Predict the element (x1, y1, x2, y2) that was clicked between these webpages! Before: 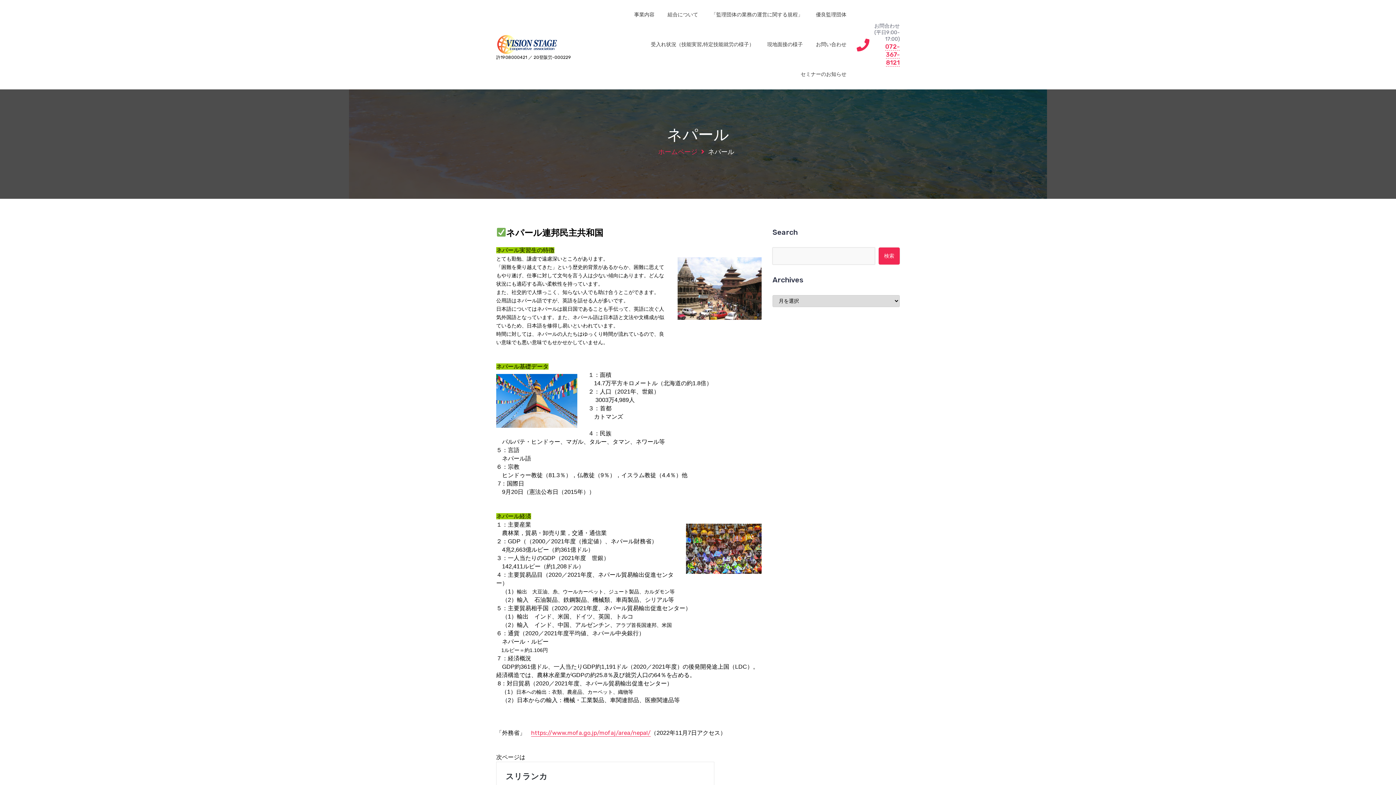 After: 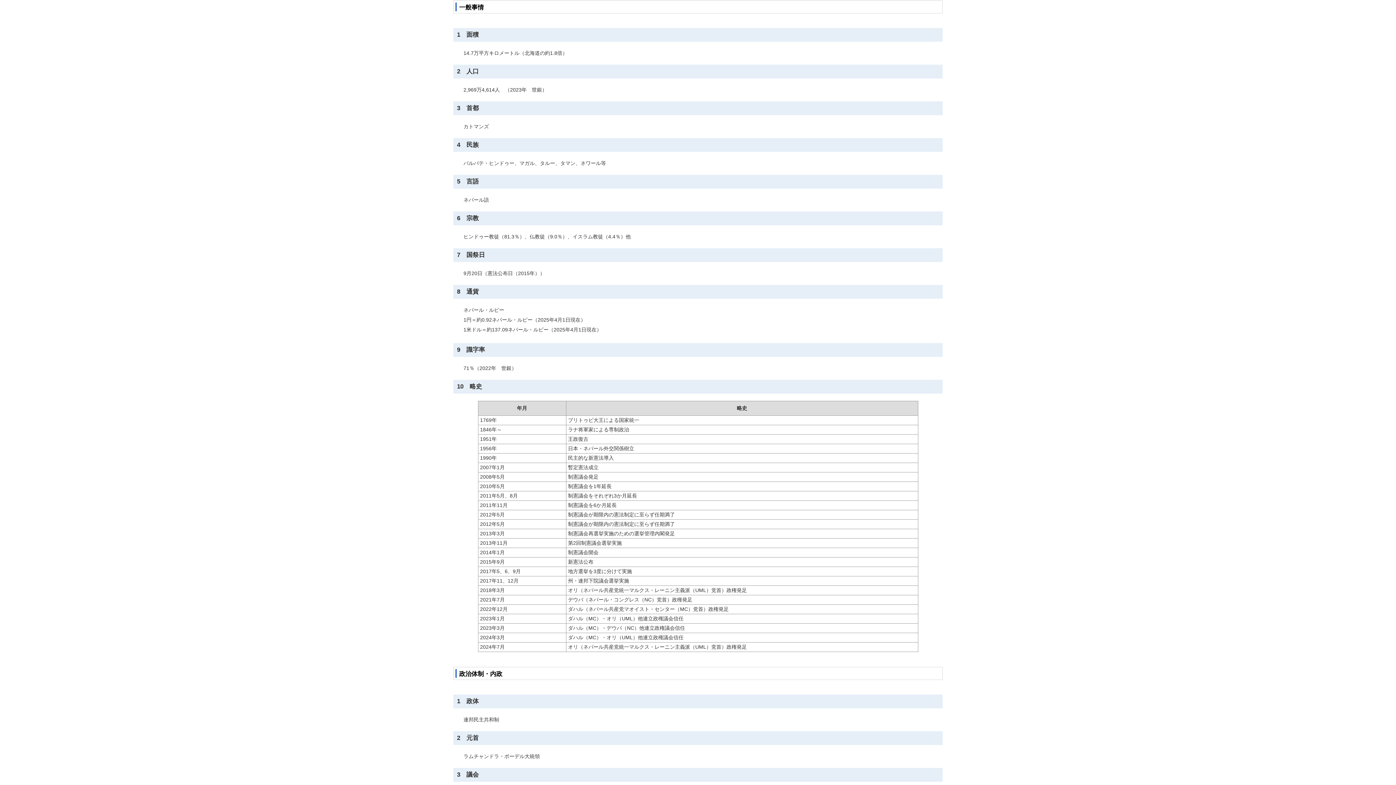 Action: bbox: (531, 729, 650, 736) label: https://www.mofa.go.jp/mofaj/area/nepal/